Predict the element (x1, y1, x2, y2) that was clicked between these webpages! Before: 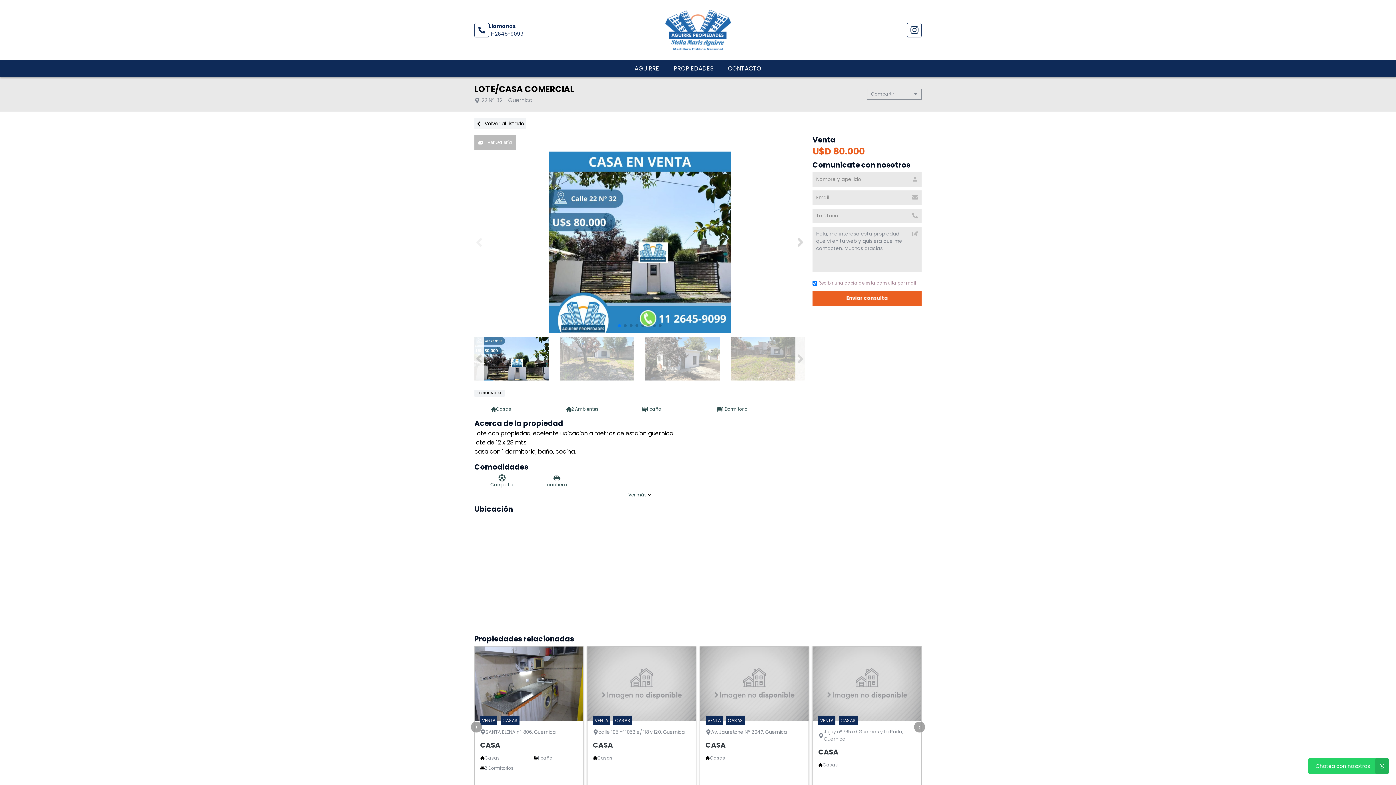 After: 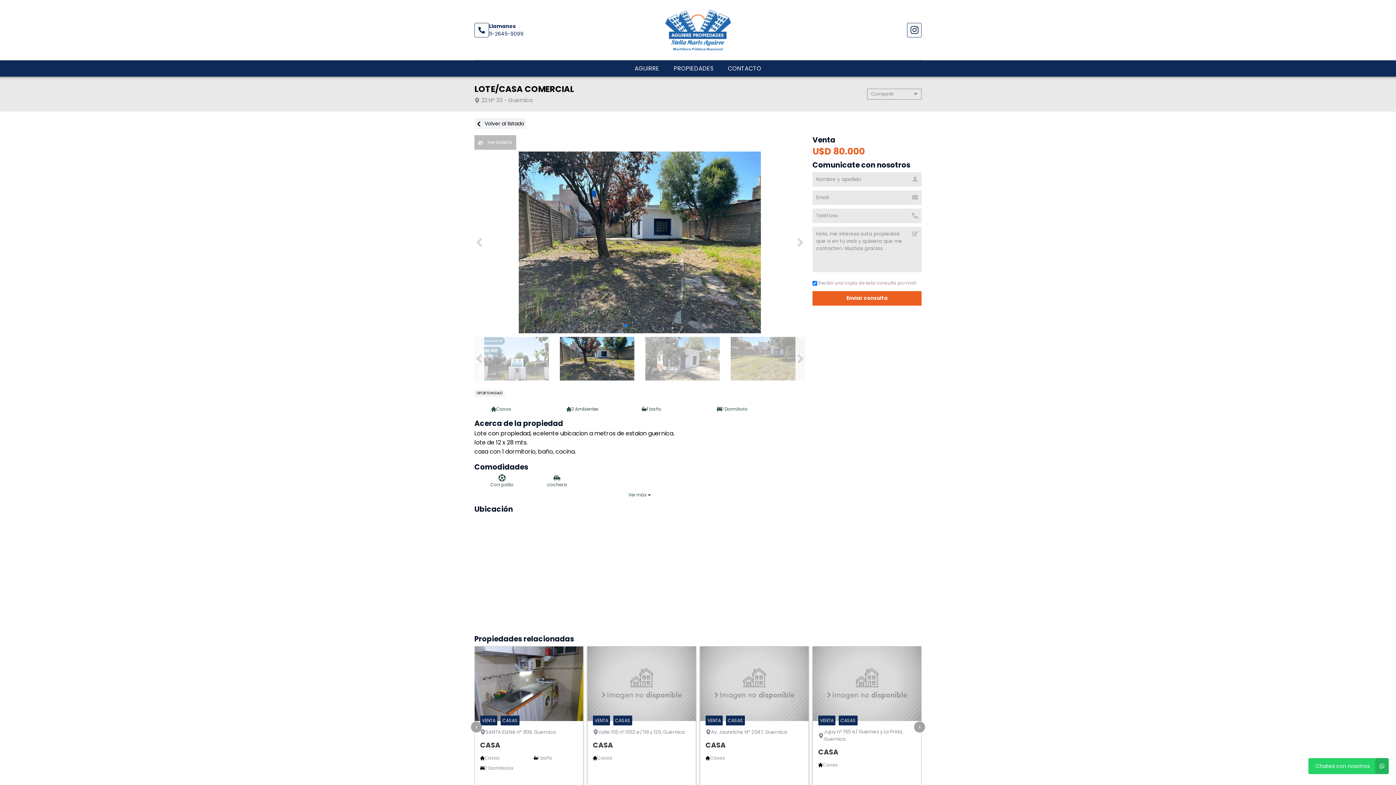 Action: bbox: (795, 151, 805, 333) label: Next slide